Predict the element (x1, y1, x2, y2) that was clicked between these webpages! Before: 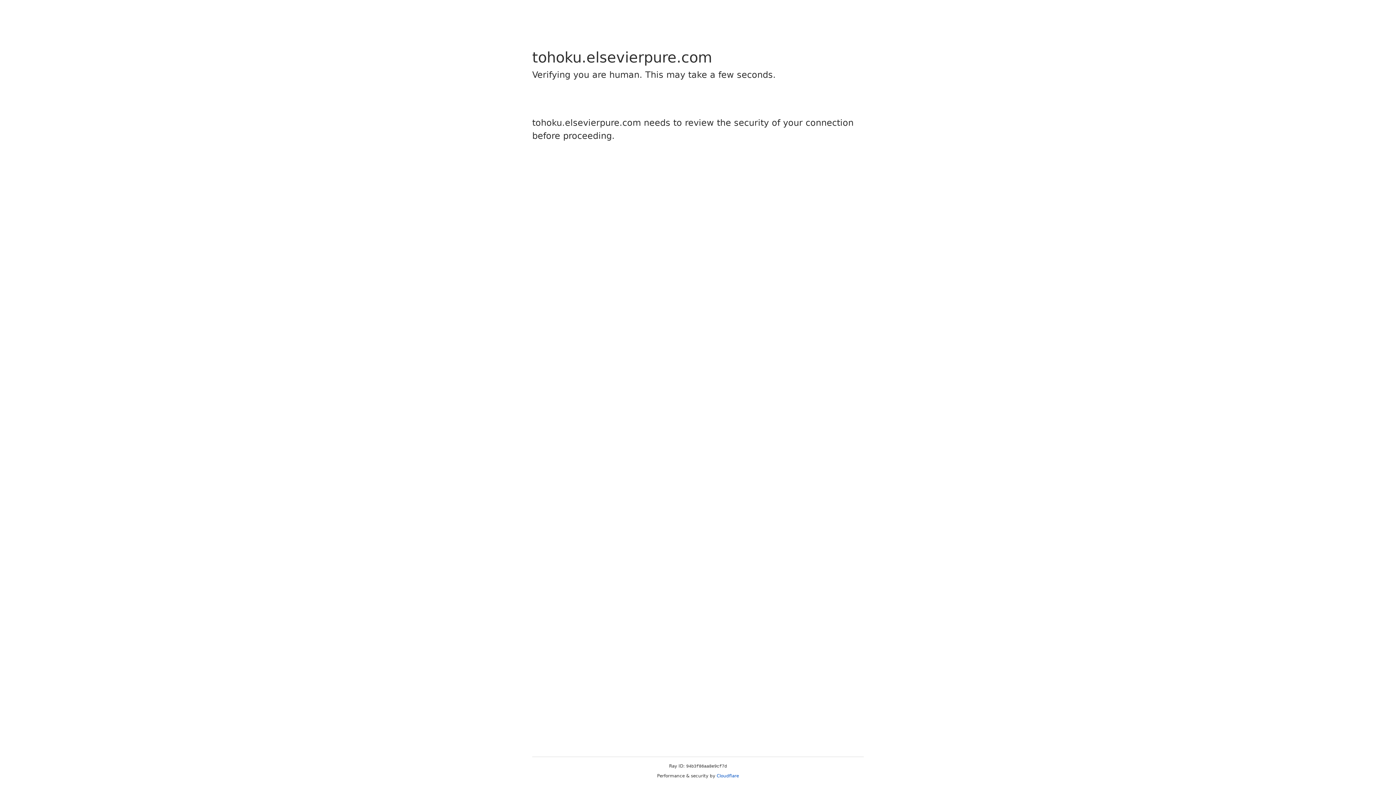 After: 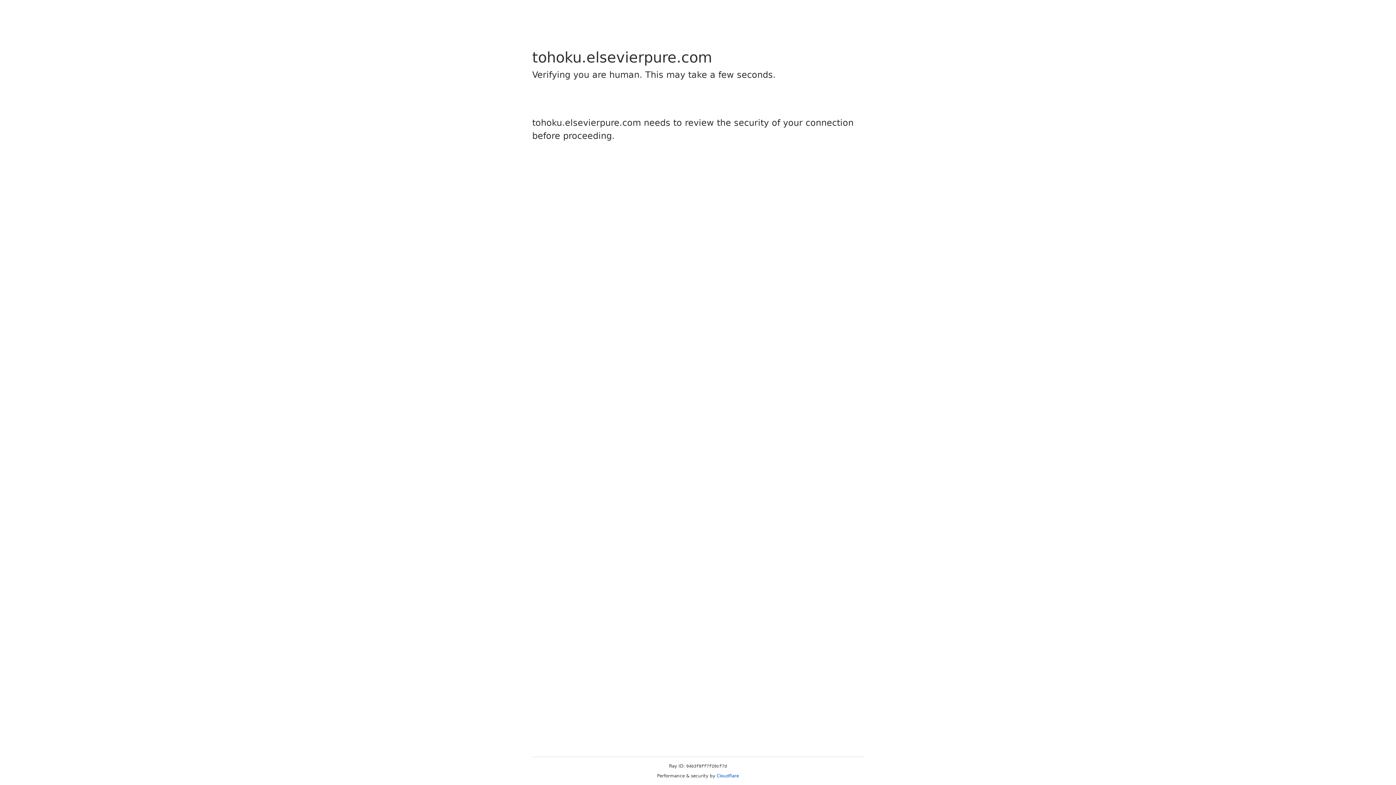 Action: bbox: (716, 773, 739, 778) label: Cloudflare